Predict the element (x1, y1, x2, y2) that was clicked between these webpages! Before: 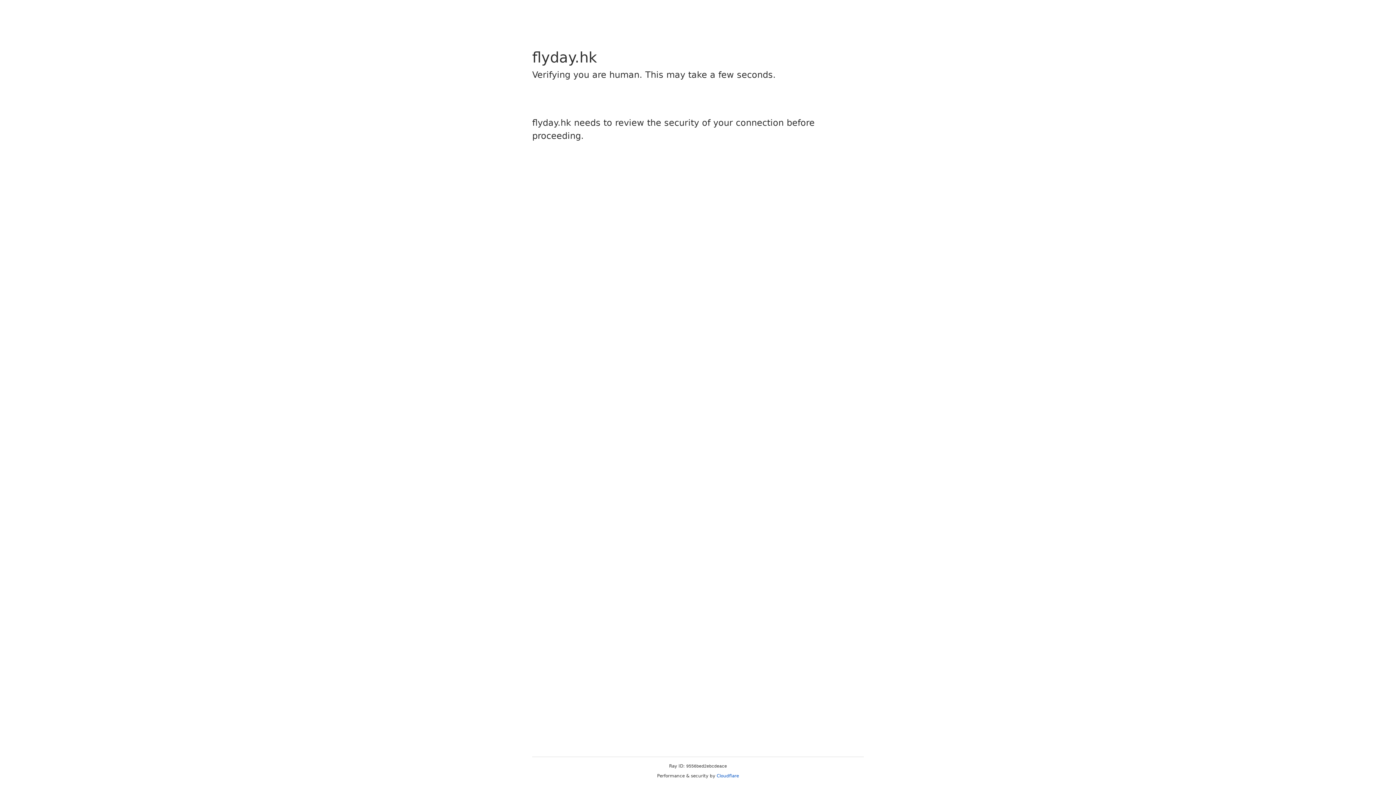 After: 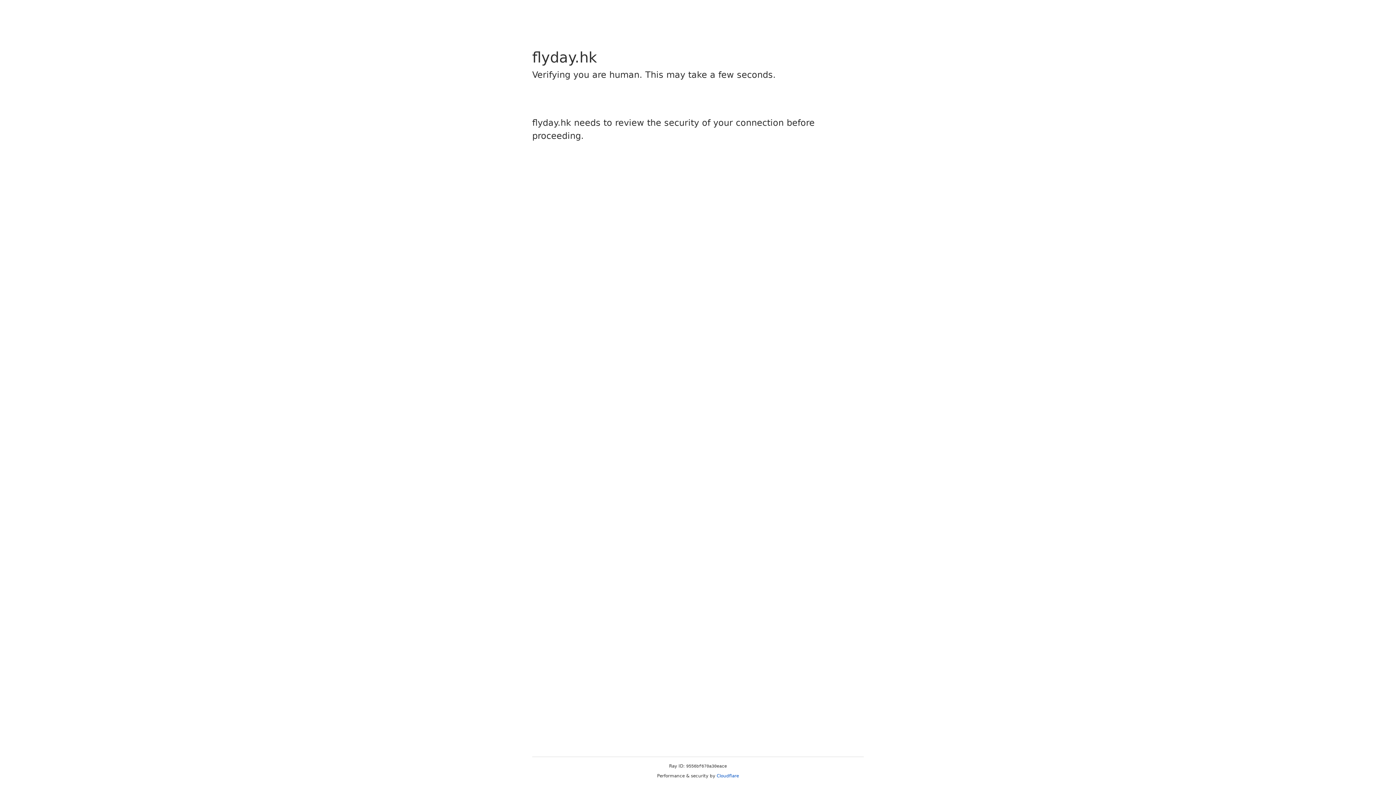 Action: label: Cloudflare bbox: (716, 773, 739, 778)